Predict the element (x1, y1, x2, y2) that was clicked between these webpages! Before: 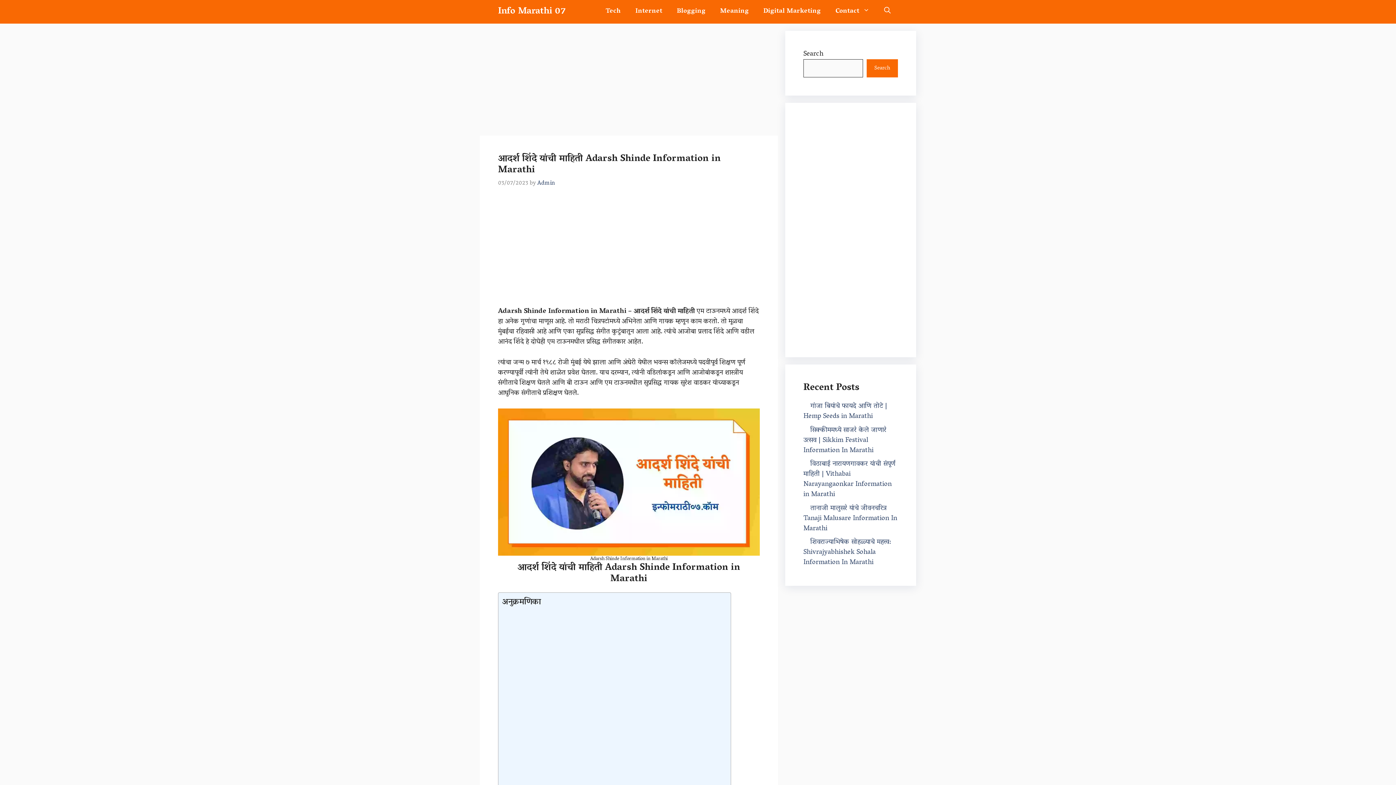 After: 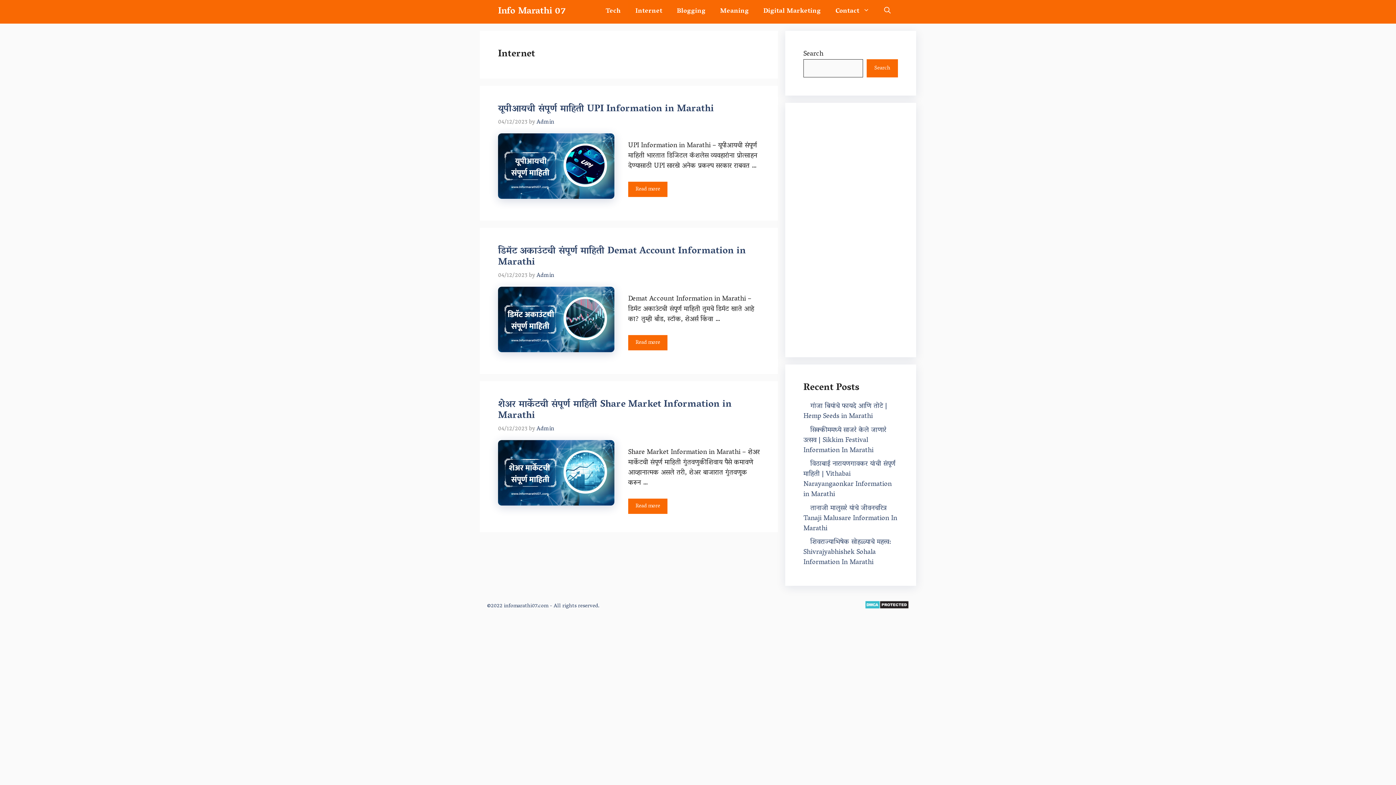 Action: bbox: (628, 0, 669, 23) label: Internet